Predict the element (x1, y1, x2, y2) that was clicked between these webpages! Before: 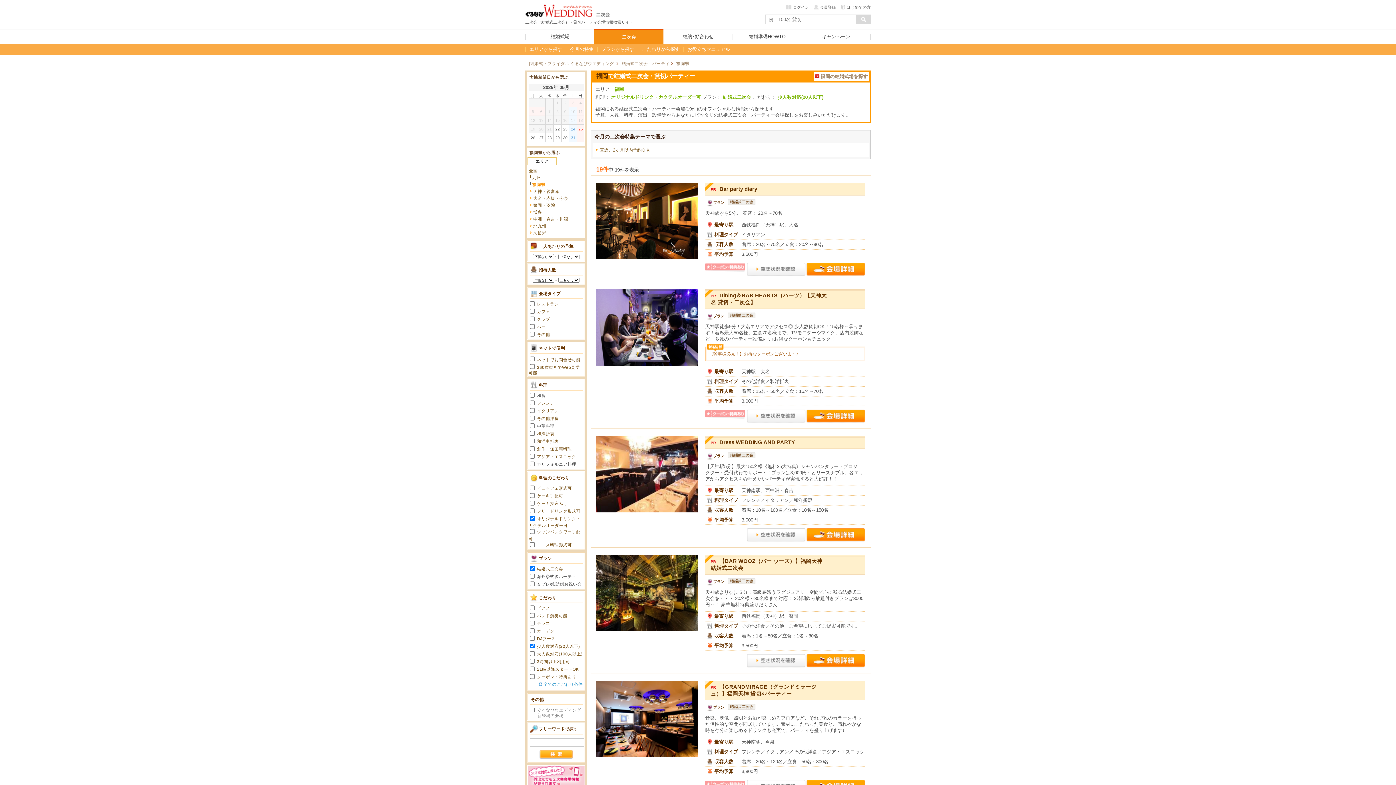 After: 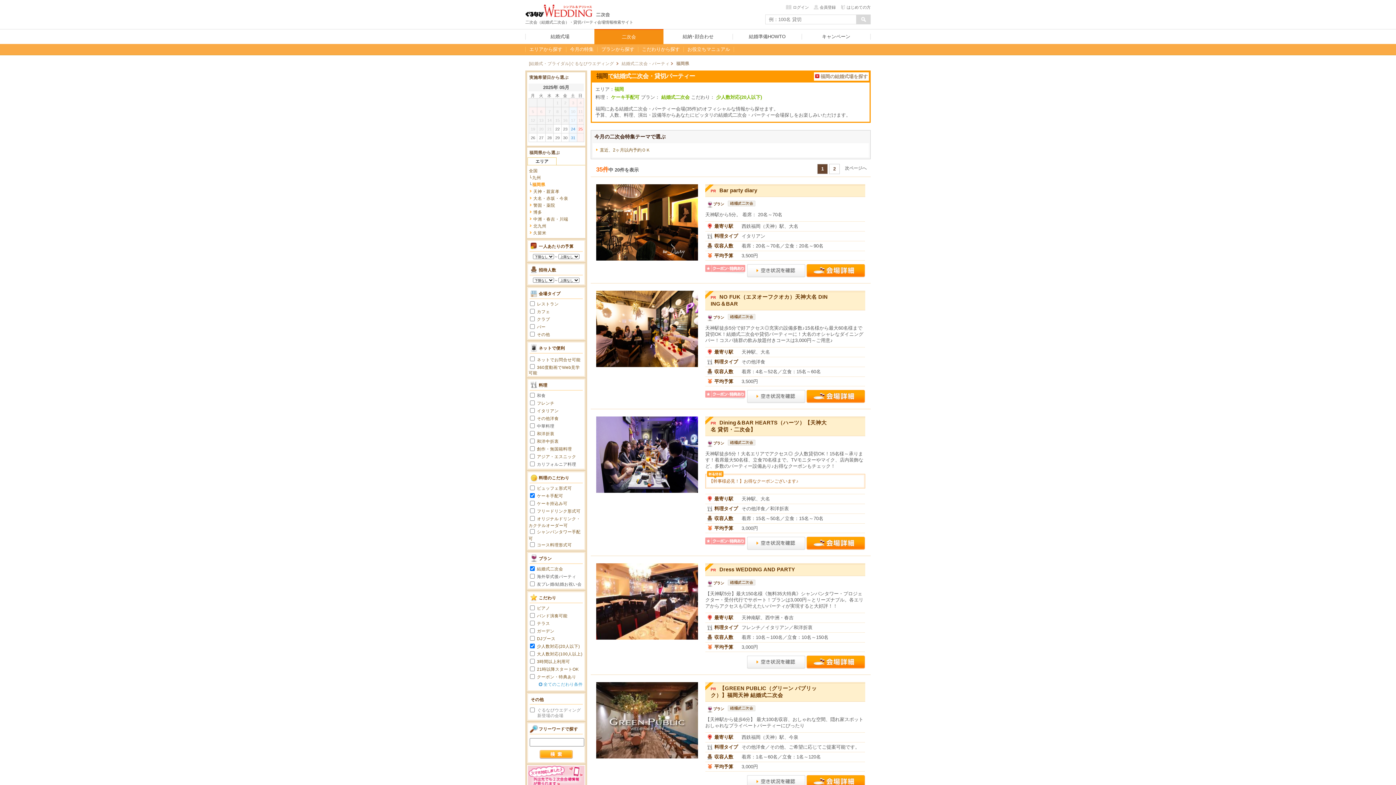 Action: label: ケーキ手配可 bbox: (537, 493, 563, 498)